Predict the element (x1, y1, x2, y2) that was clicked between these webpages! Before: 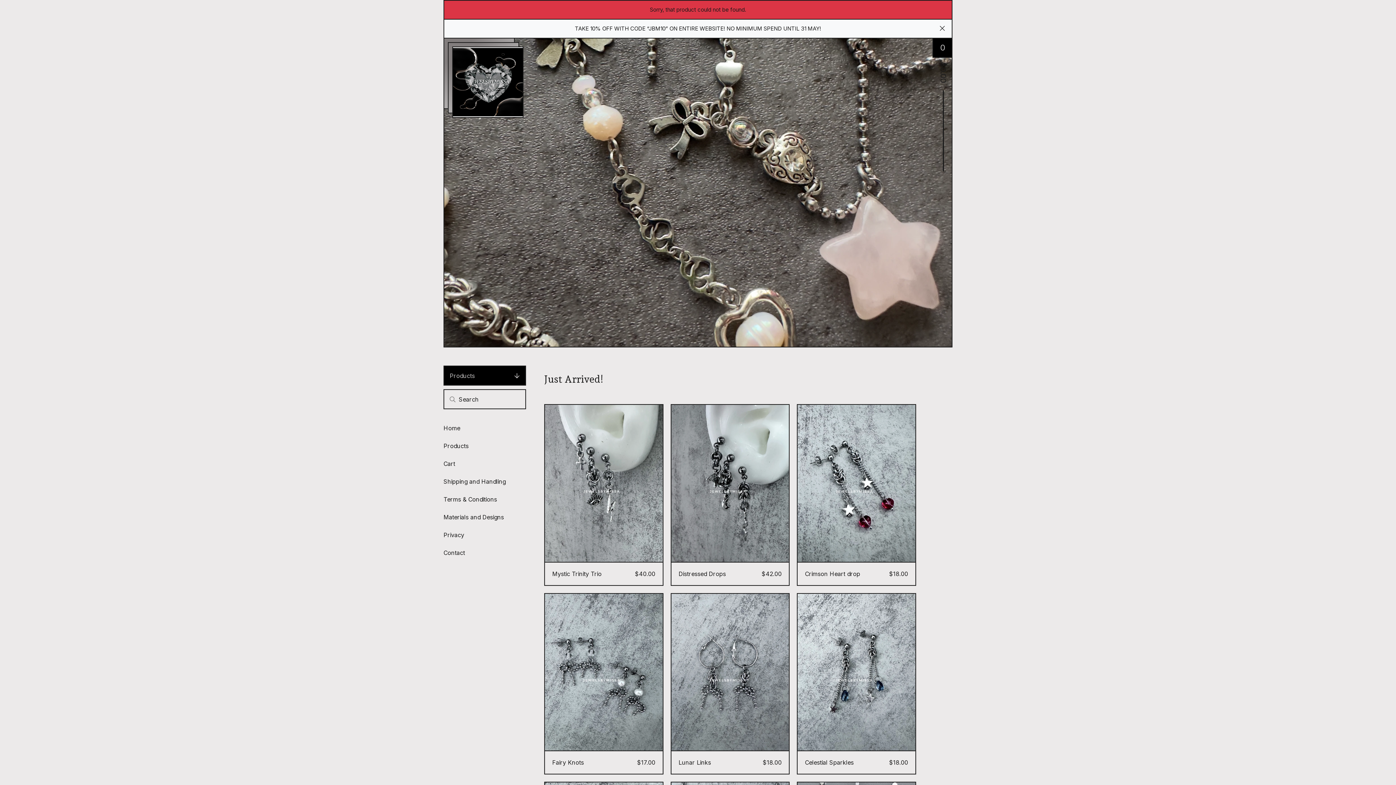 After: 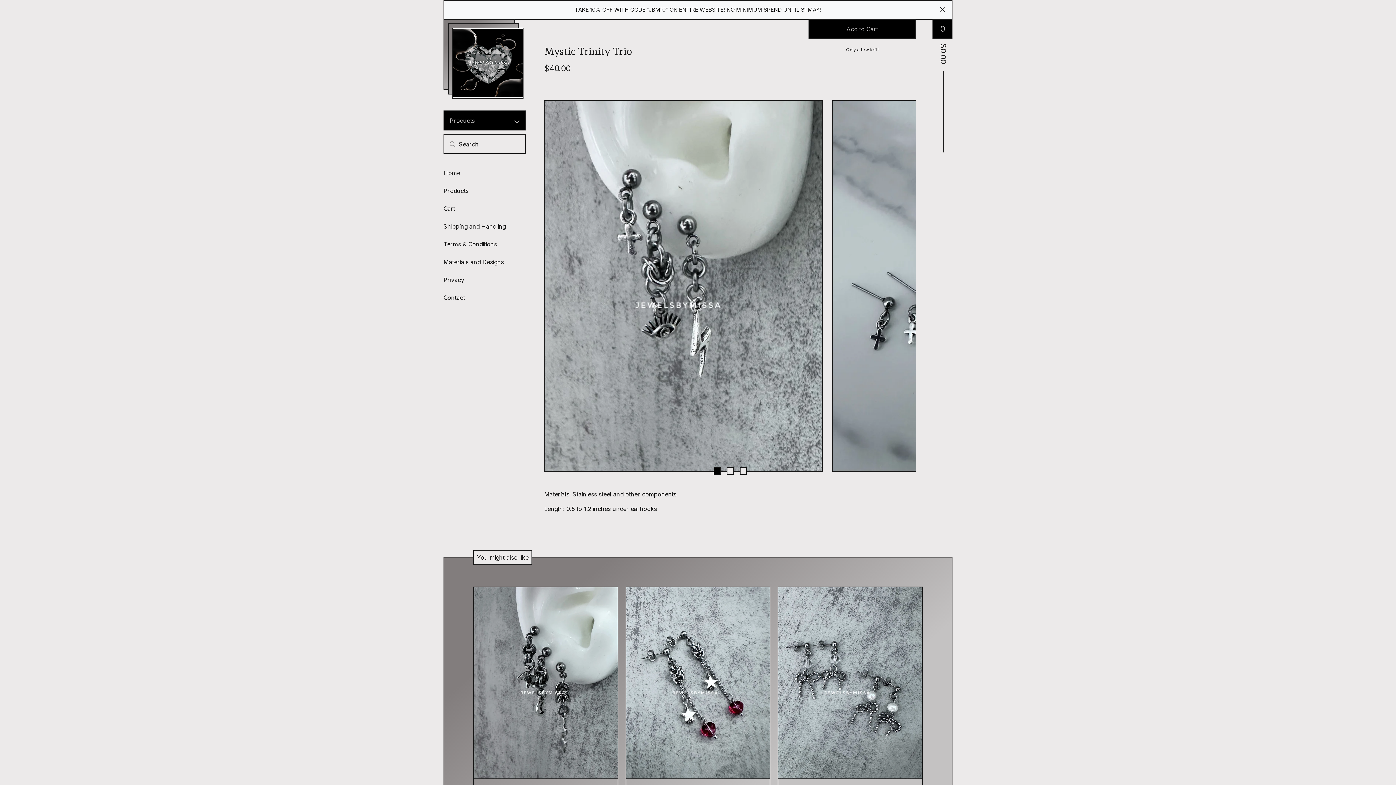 Action: bbox: (540, 400, 667, 589) label: Mystic Trinity Trio
$40.00